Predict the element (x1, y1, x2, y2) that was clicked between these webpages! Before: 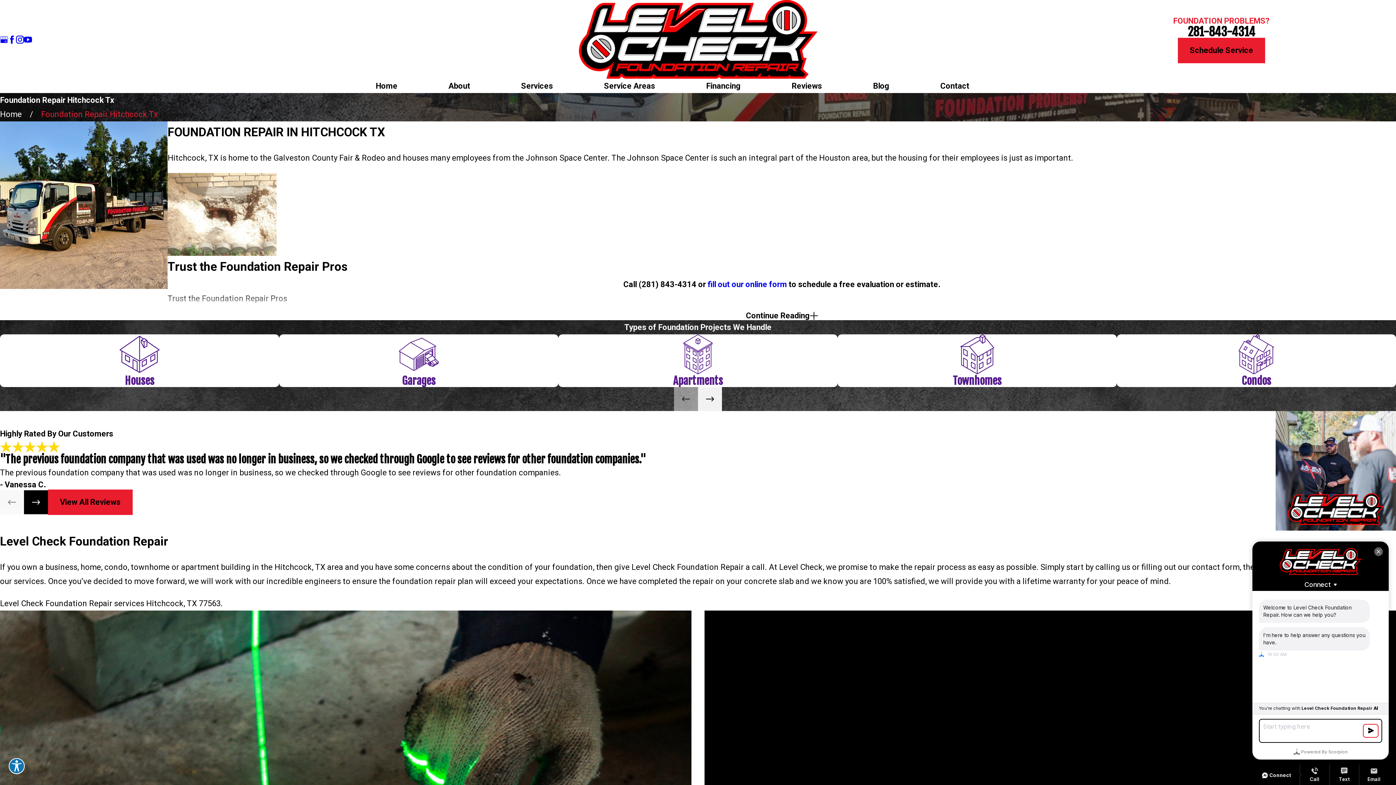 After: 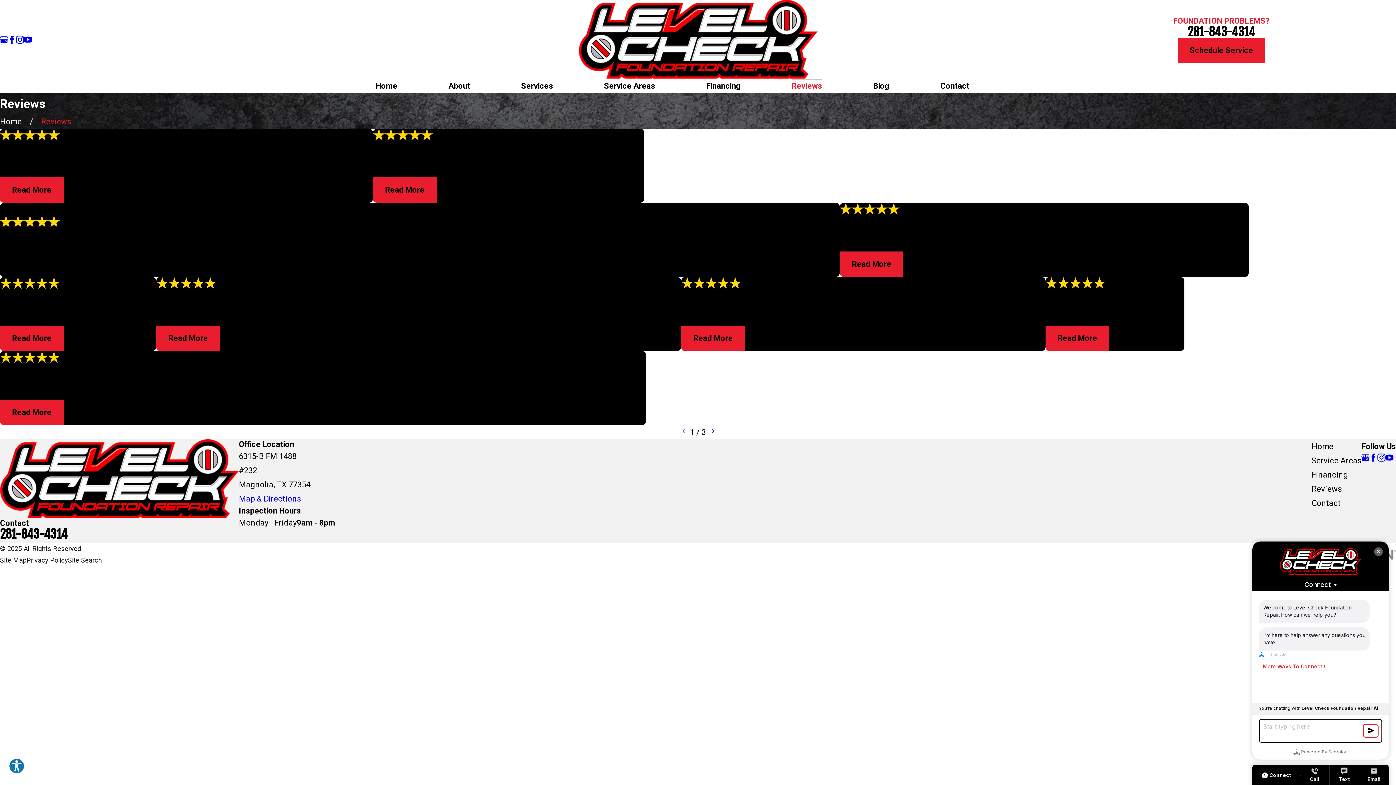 Action: bbox: (791, 78, 822, 93) label: Reviews